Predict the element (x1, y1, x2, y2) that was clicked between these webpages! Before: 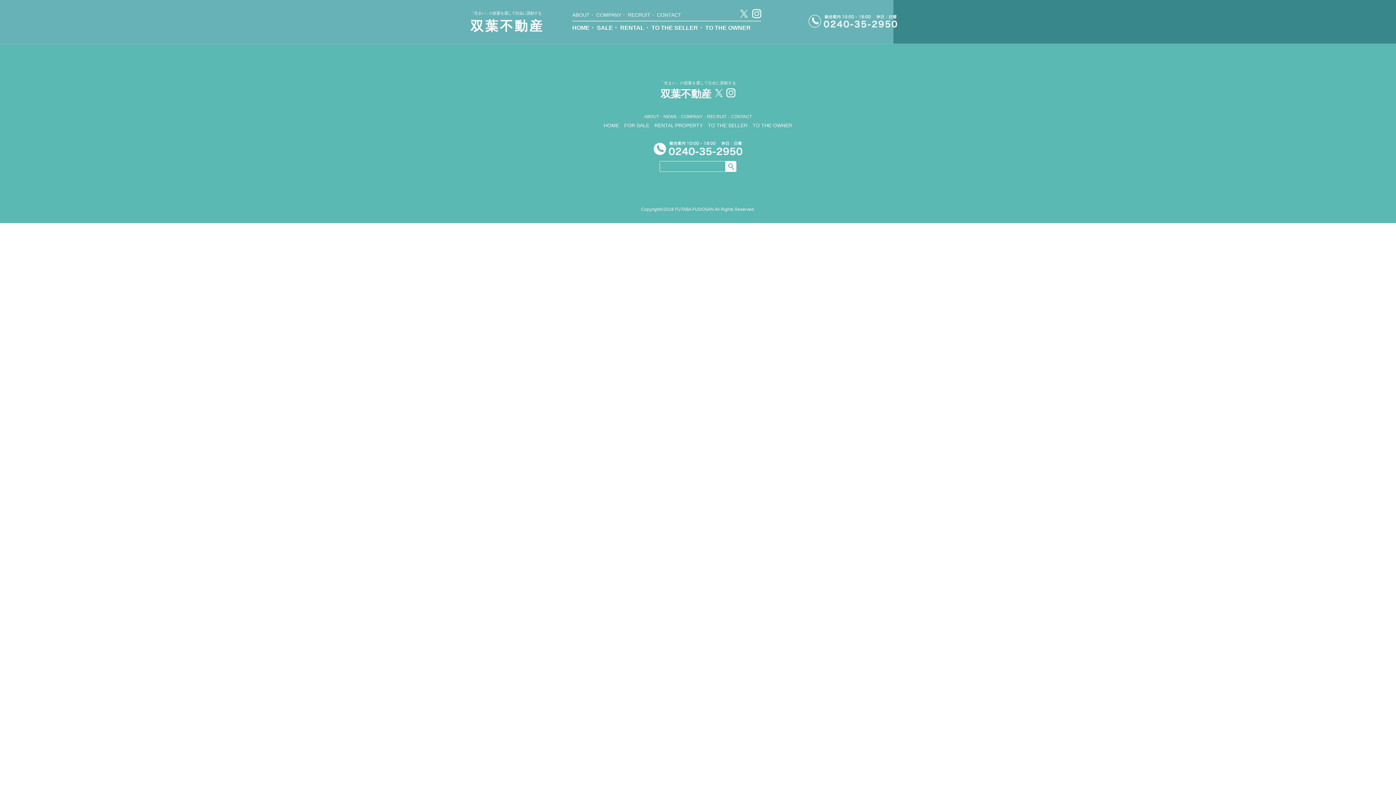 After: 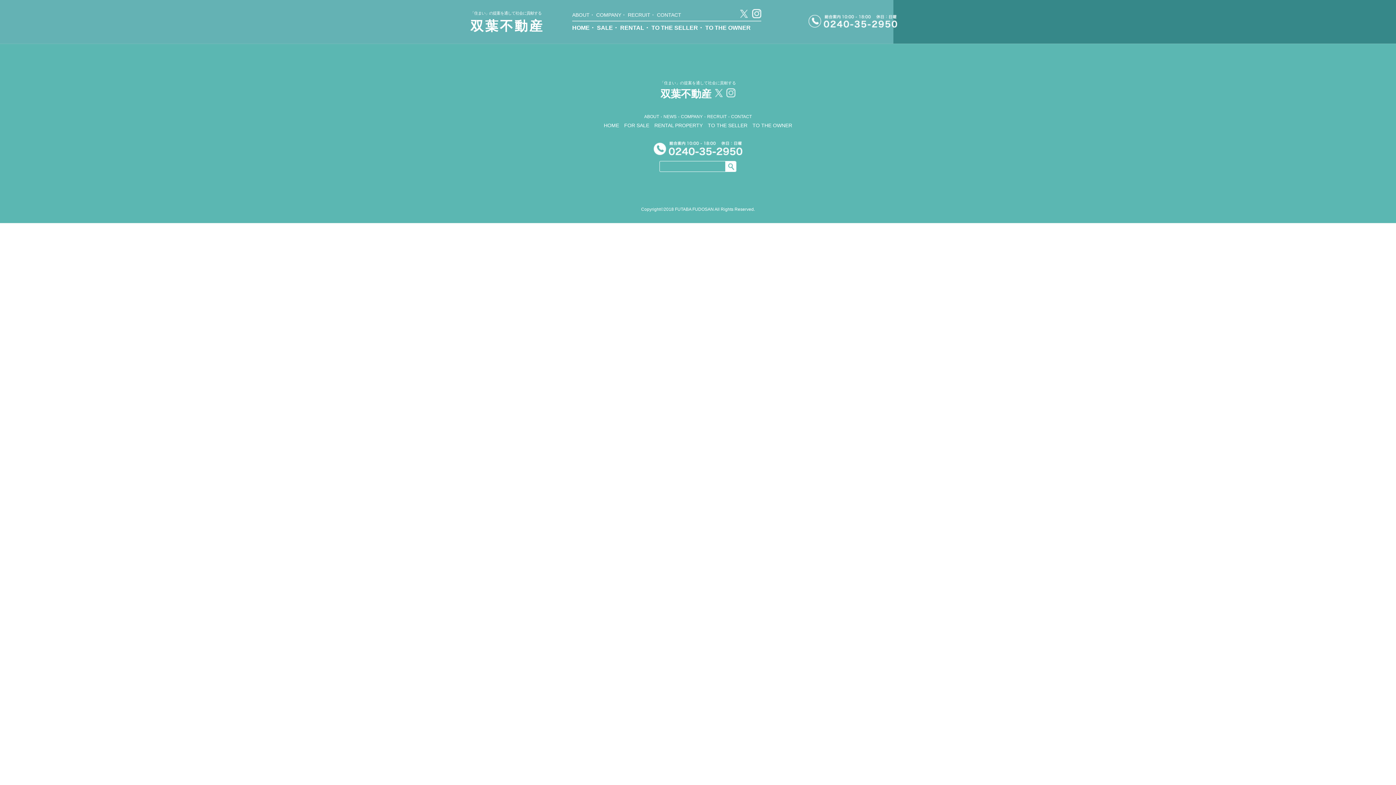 Action: bbox: (726, 88, 735, 99)